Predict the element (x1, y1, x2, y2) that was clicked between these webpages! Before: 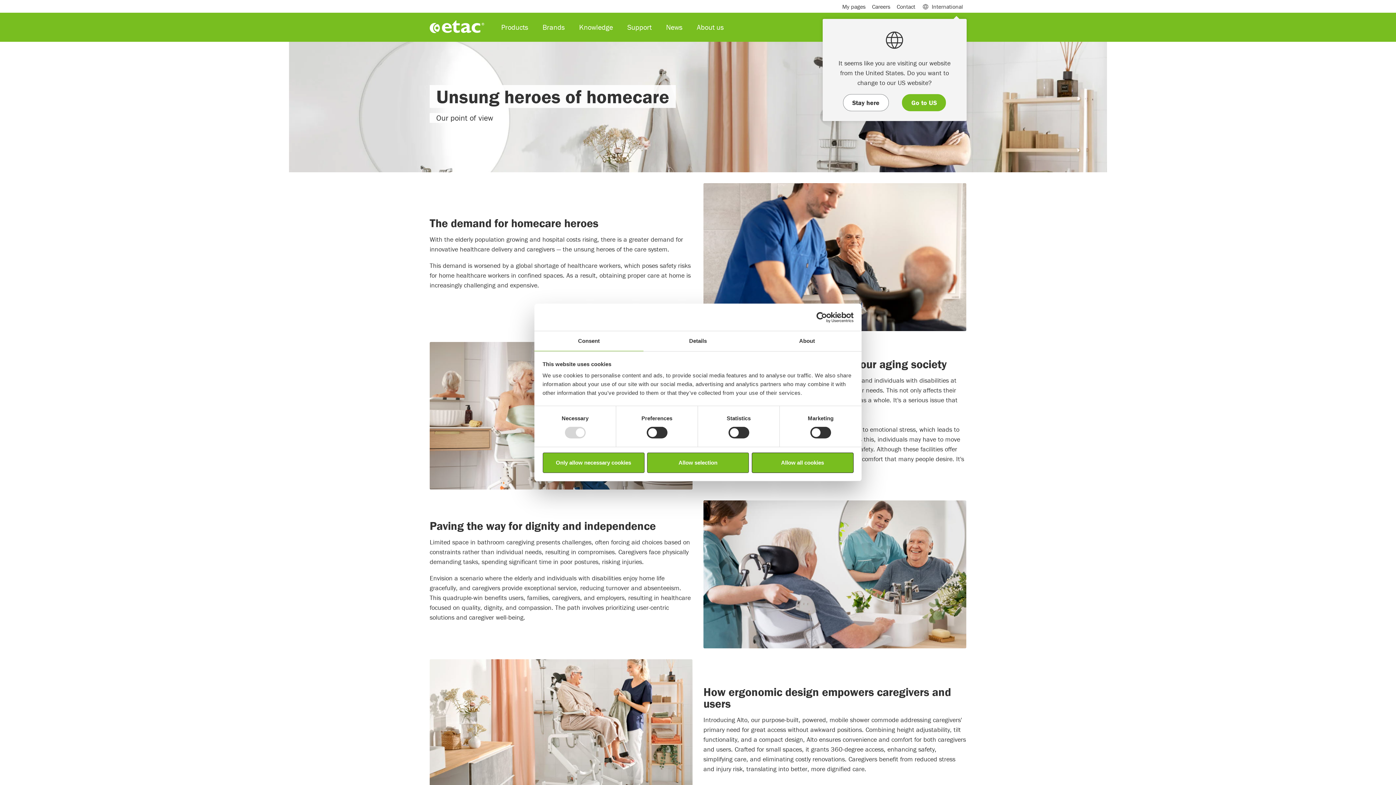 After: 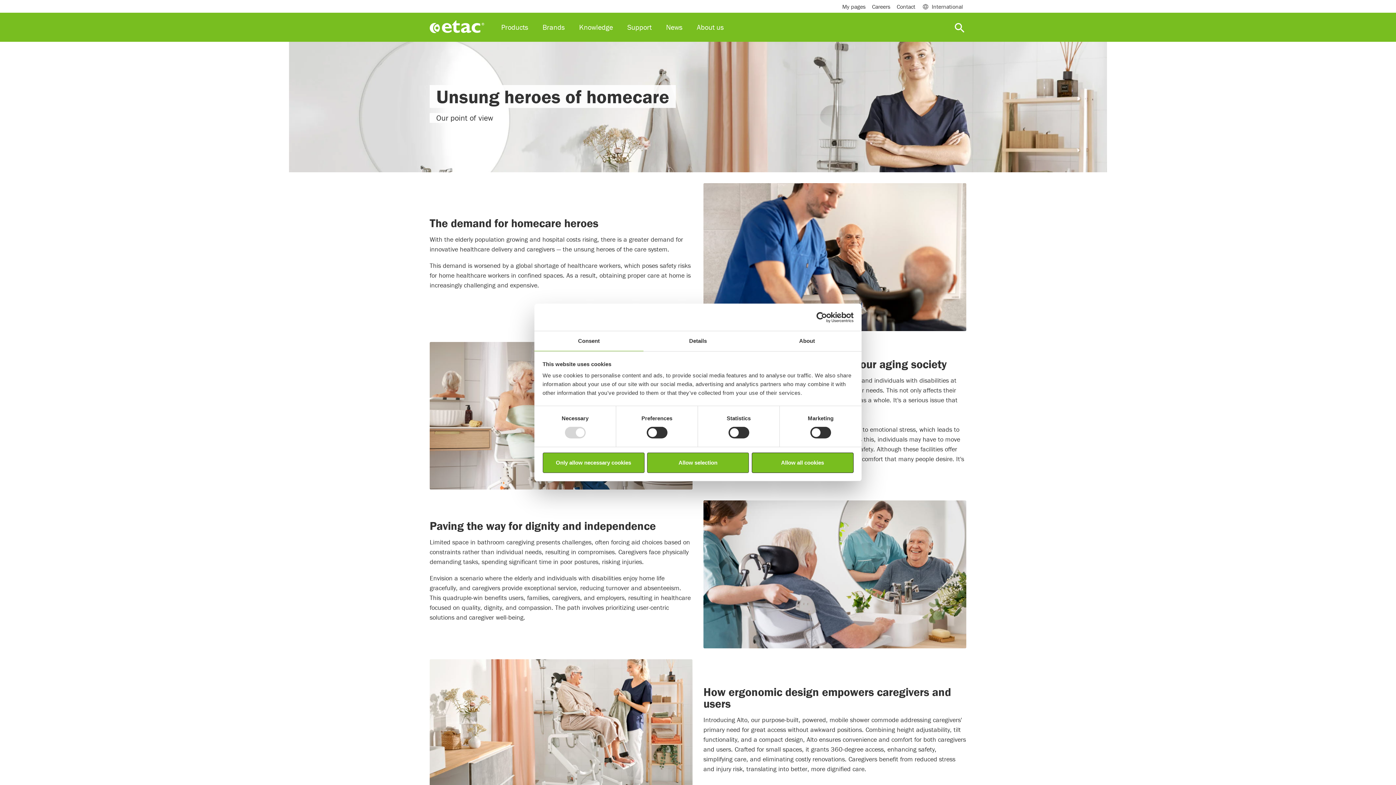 Action: bbox: (843, 94, 889, 111) label: Stay here